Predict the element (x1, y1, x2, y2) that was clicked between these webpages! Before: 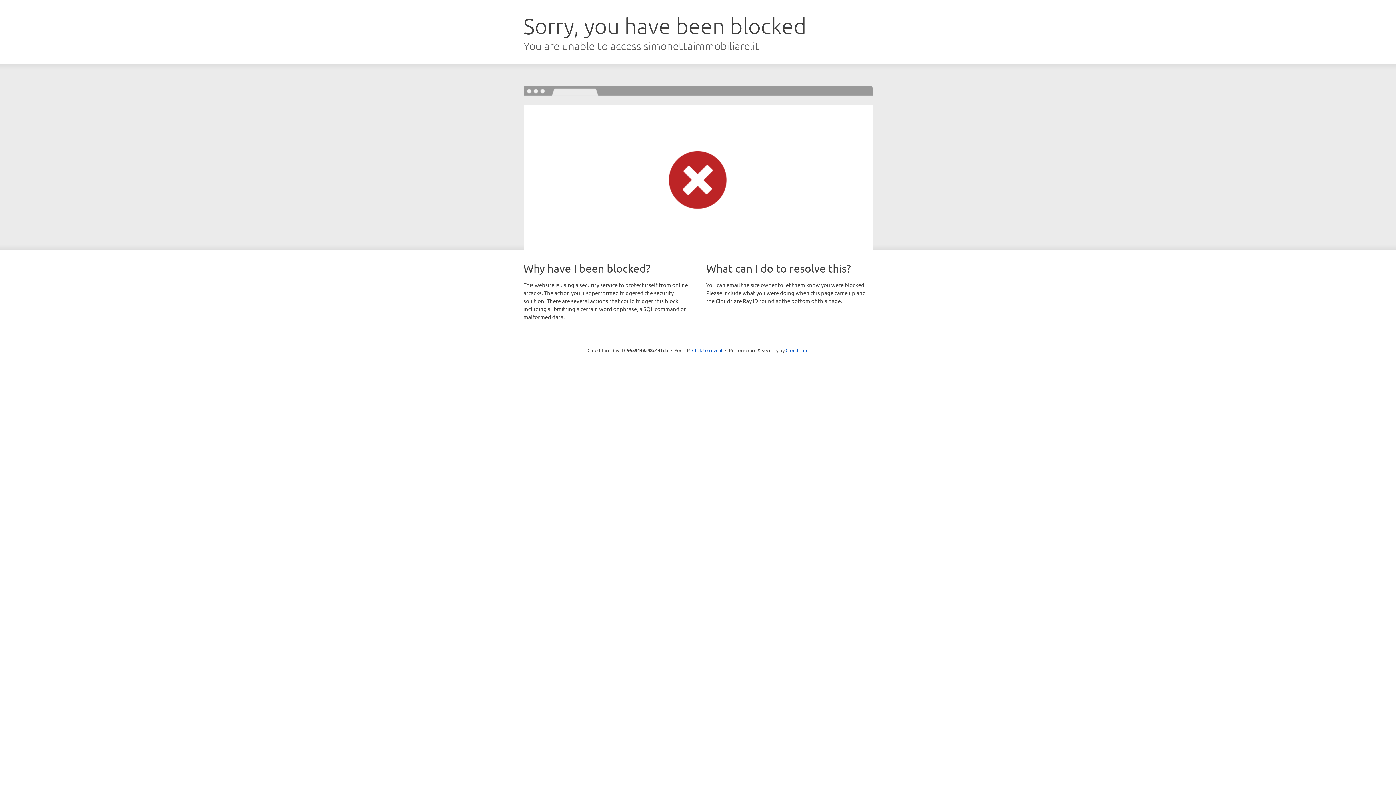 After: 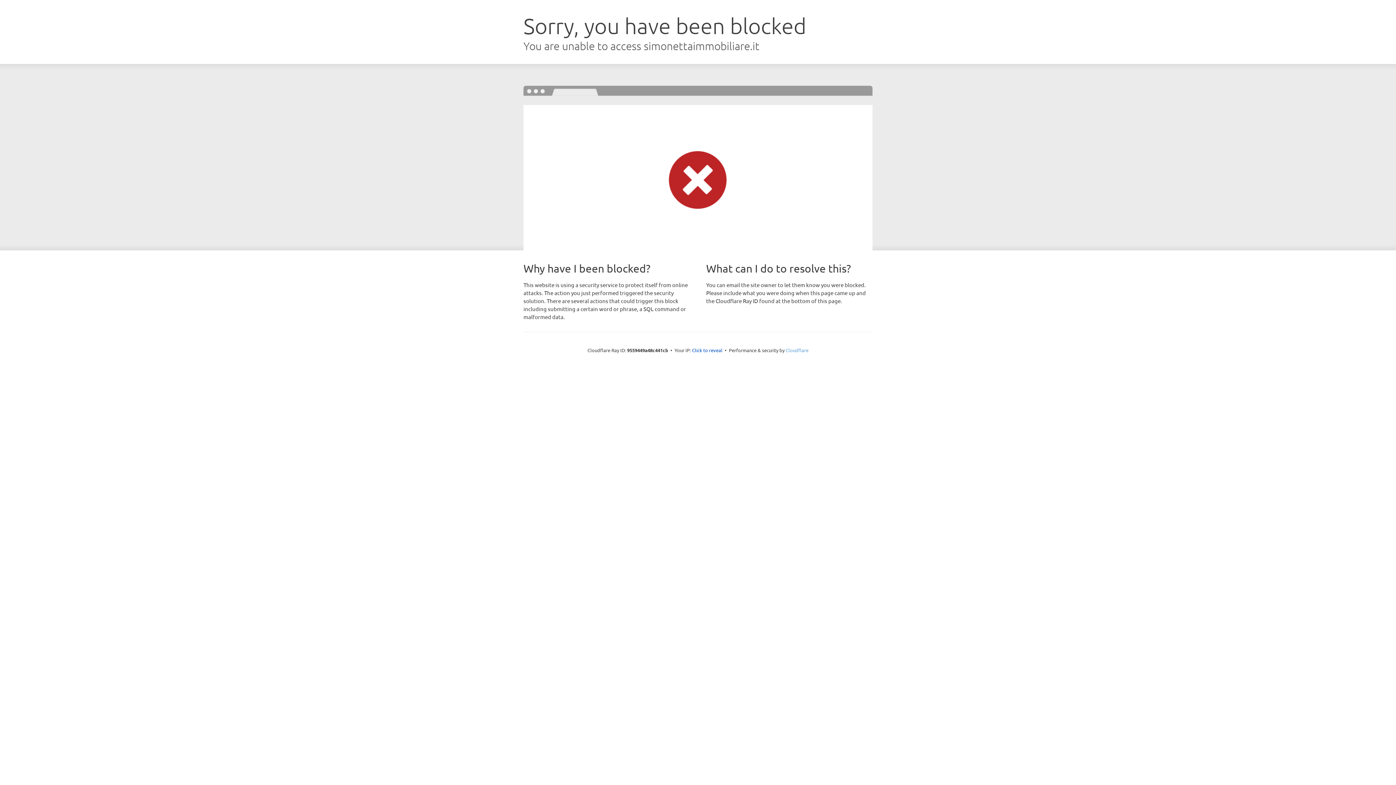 Action: label: Cloudflare bbox: (785, 347, 808, 353)